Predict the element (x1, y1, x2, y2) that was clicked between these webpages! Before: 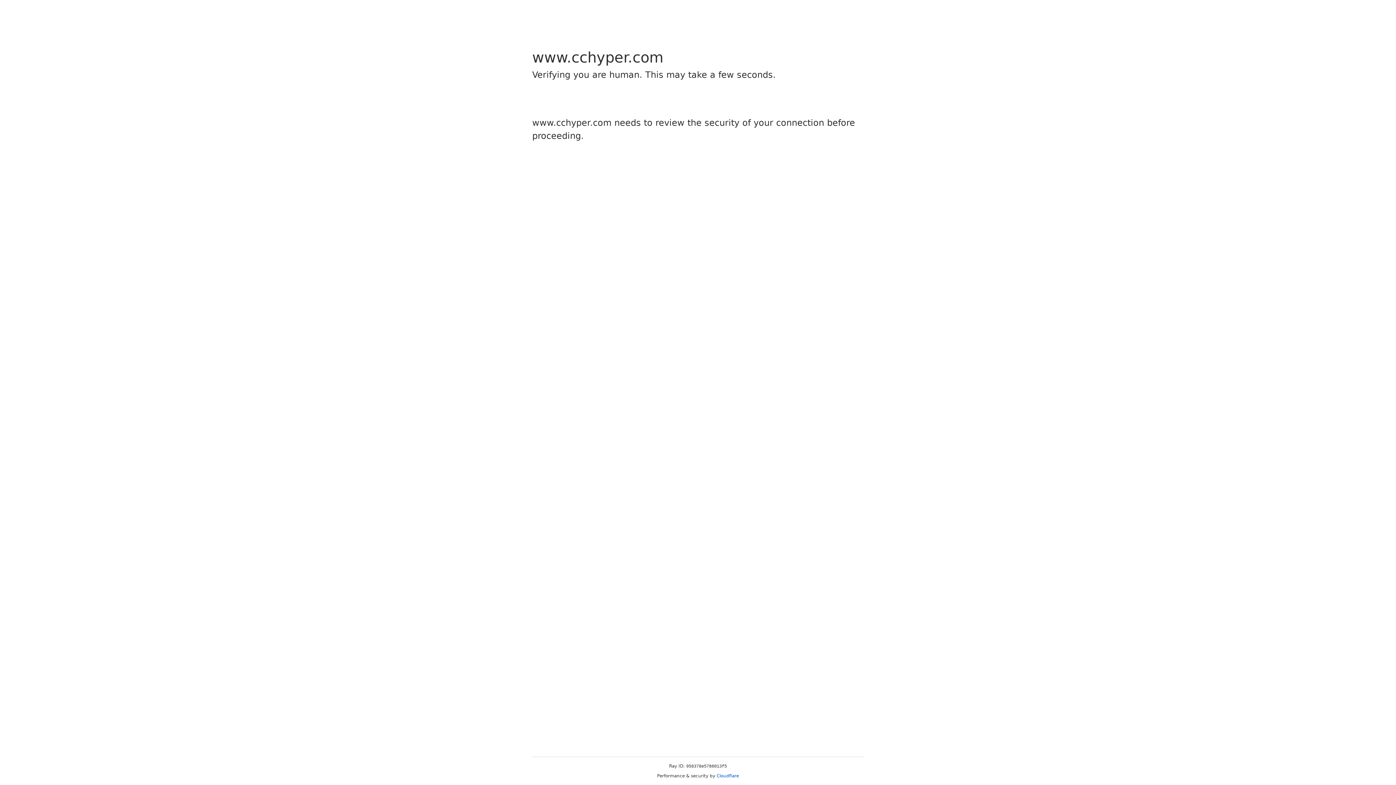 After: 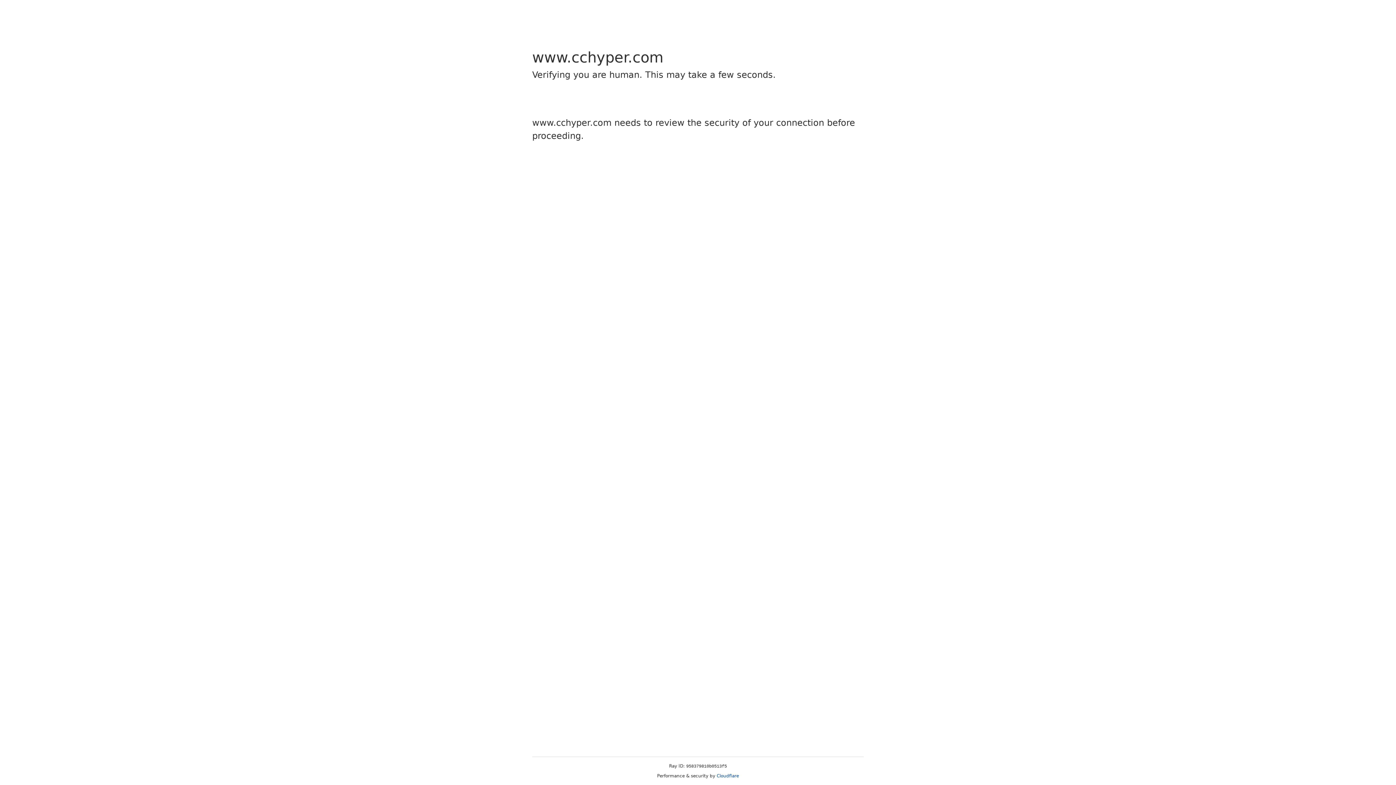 Action: bbox: (716, 773, 739, 778) label: Cloudflare